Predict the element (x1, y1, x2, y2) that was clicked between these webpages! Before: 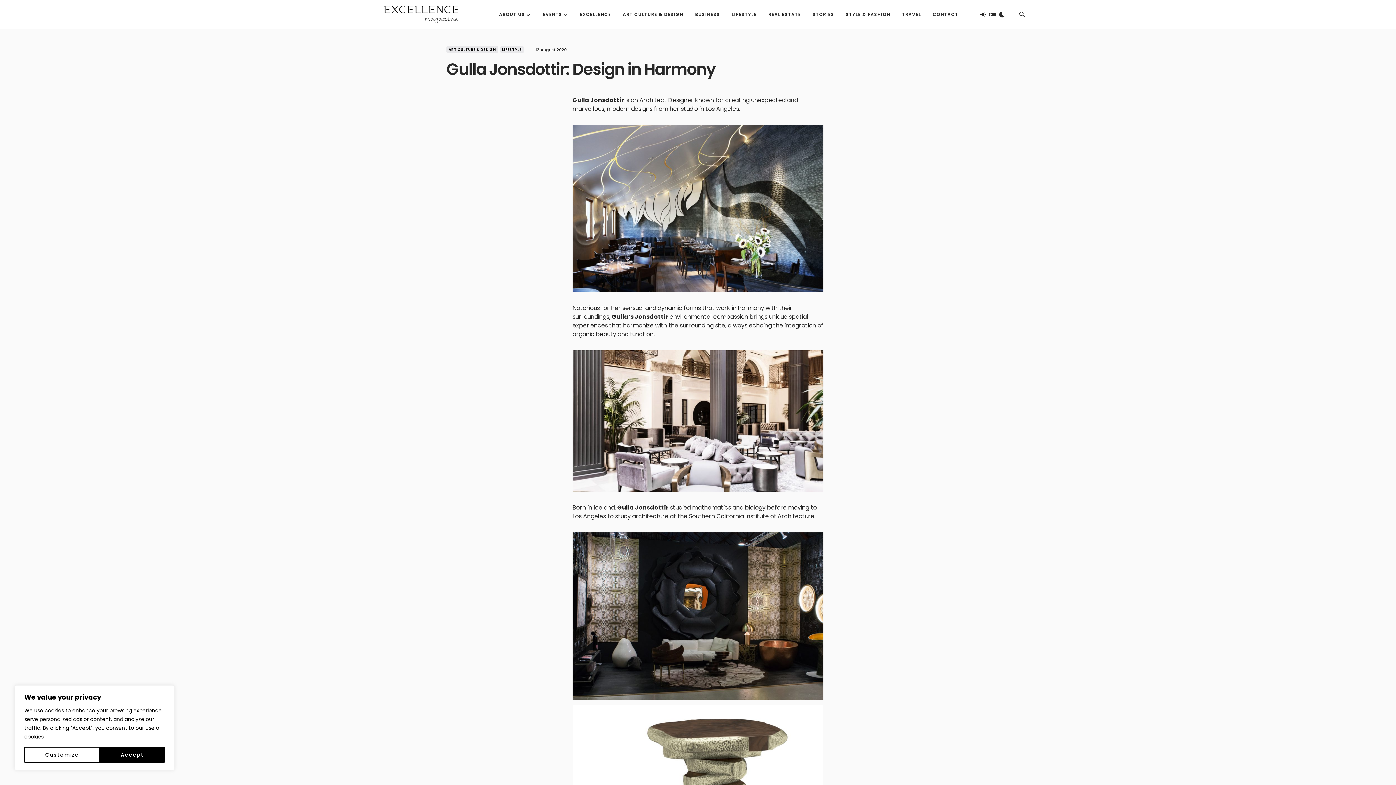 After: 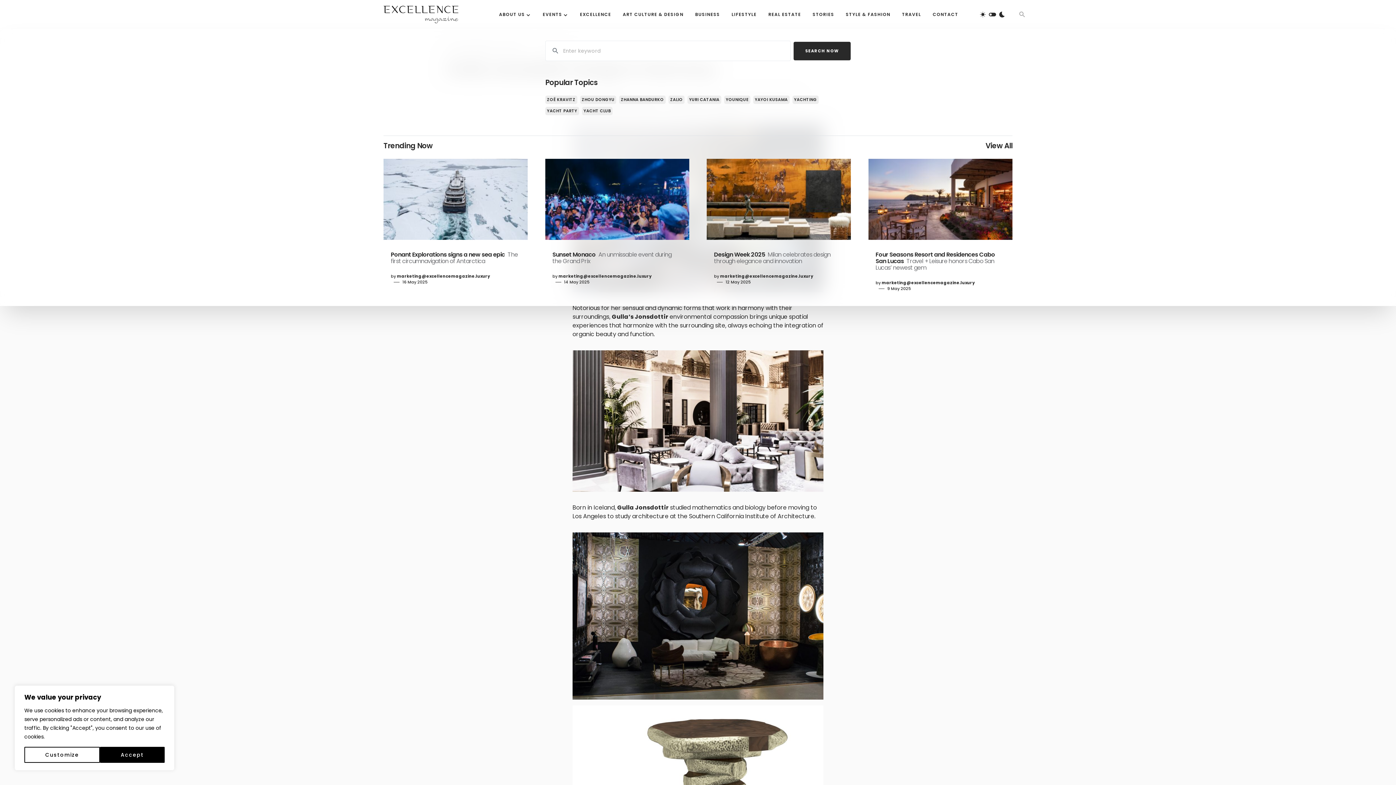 Action: bbox: (1015, 7, 1029, 21)